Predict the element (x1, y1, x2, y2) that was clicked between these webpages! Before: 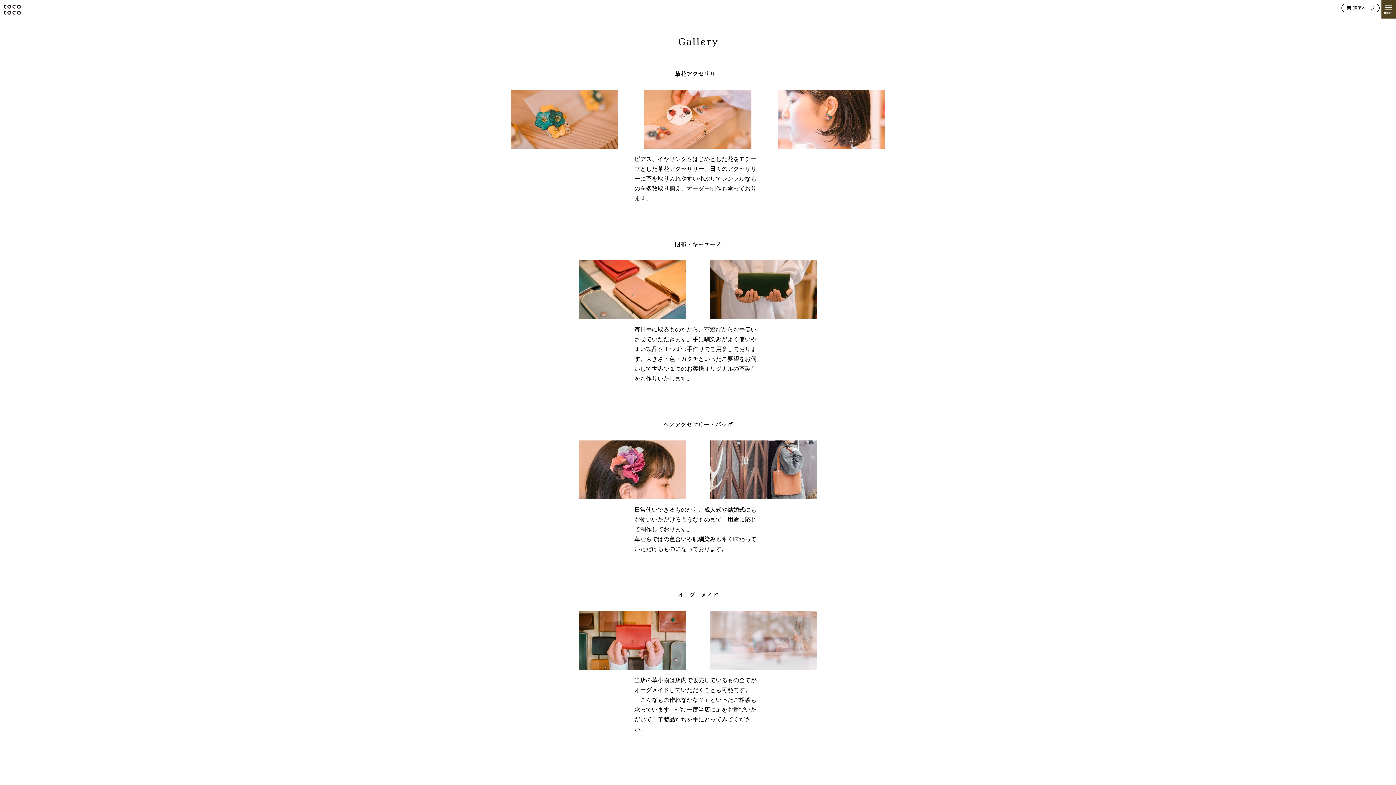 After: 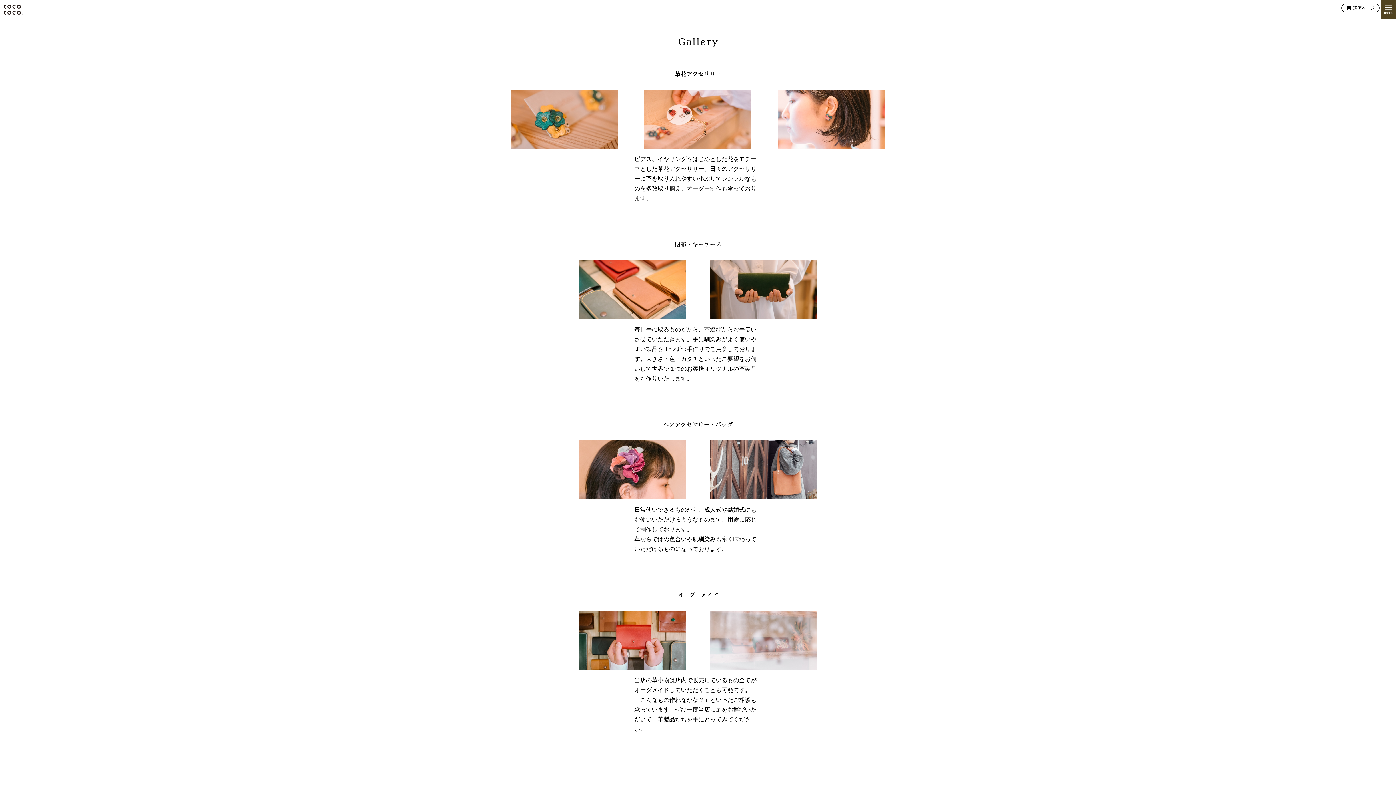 Action: bbox: (1341, 3, 1385, 15)